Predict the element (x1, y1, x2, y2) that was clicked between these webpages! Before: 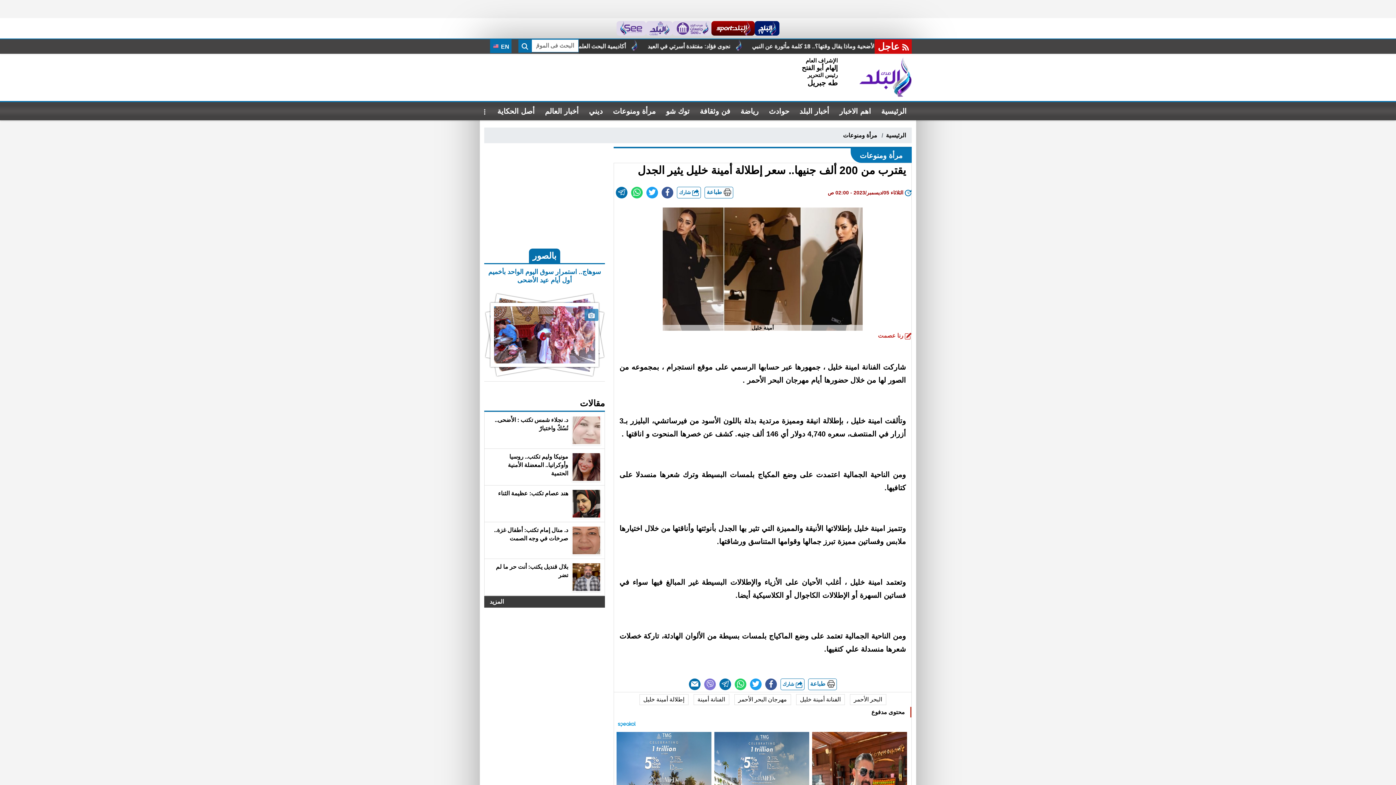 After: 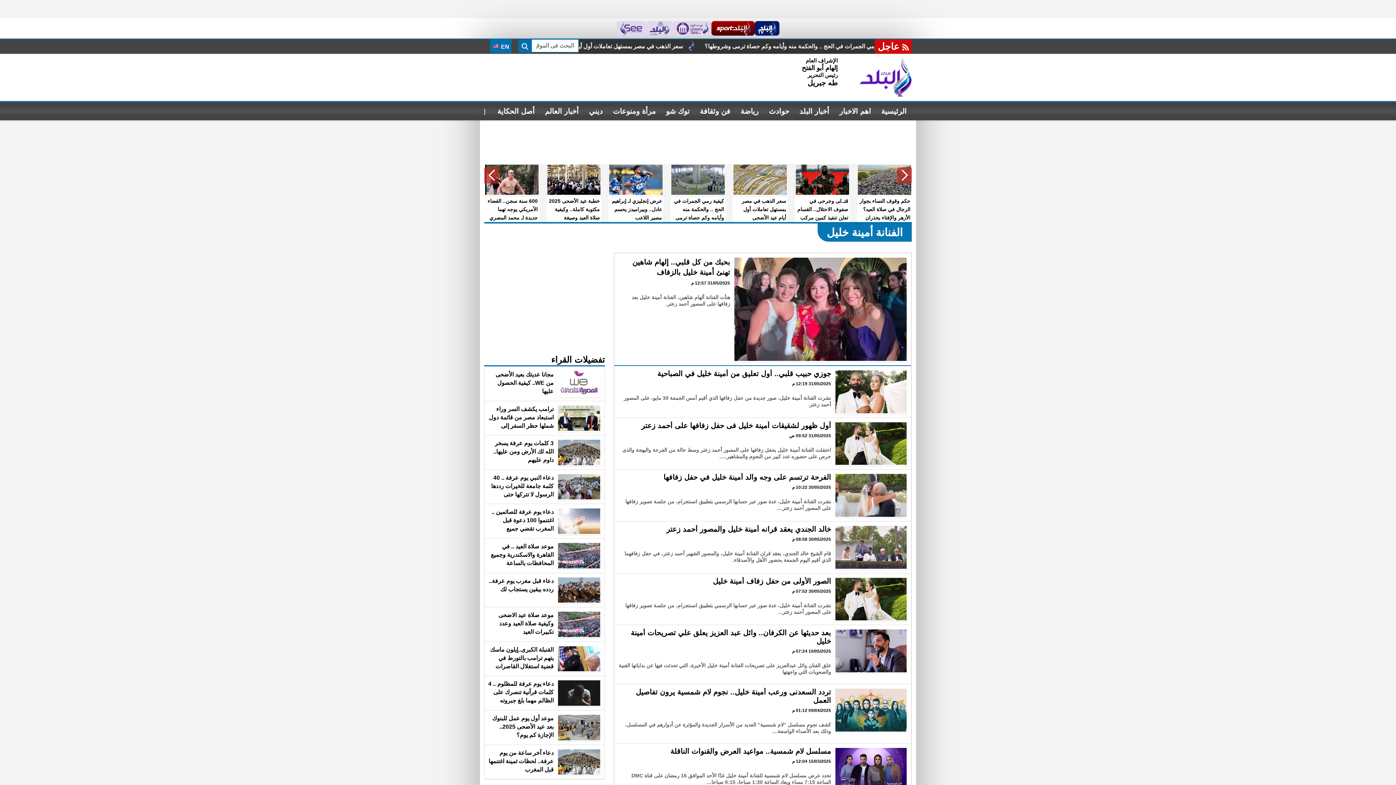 Action: bbox: (796, 694, 844, 705) label: الفنانة أمينة خليل